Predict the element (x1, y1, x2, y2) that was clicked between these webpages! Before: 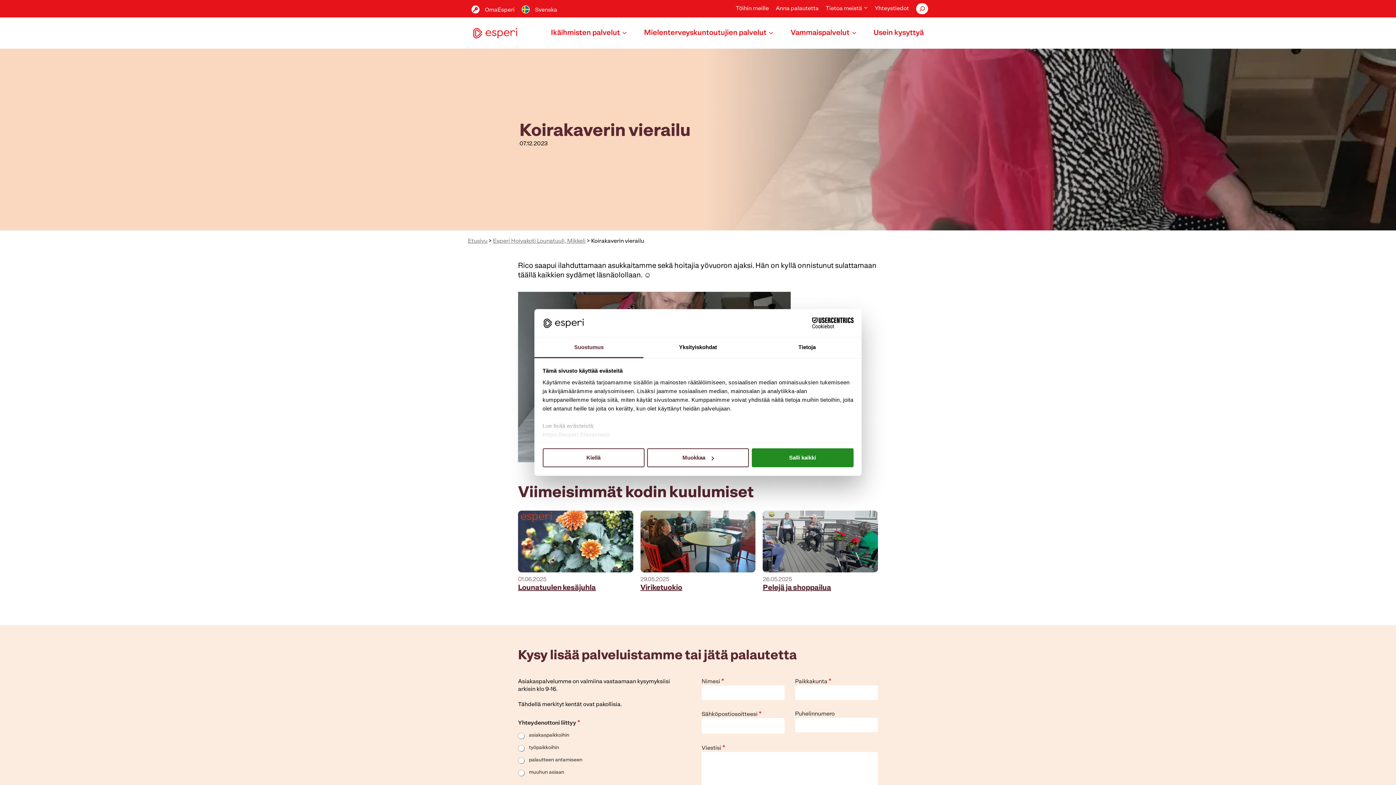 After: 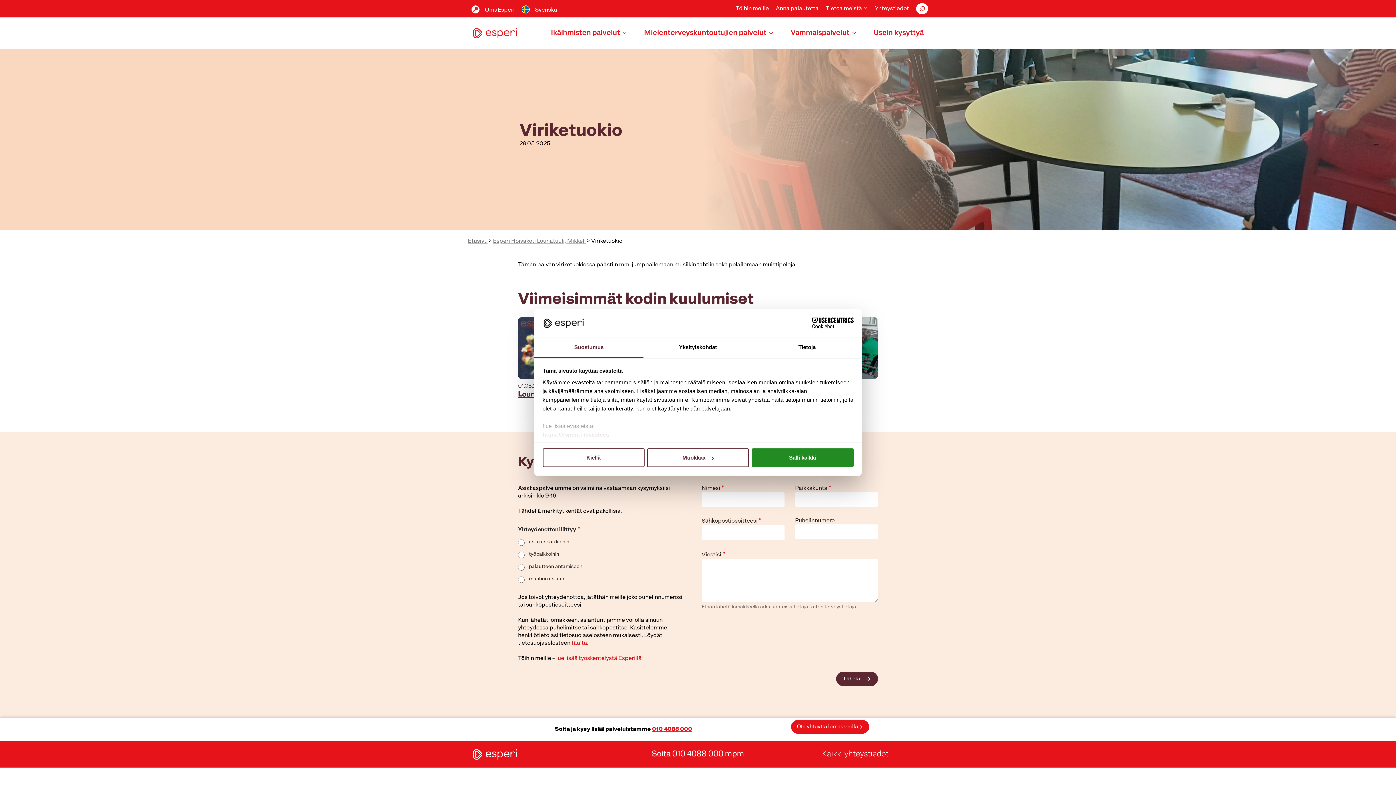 Action: bbox: (640, 510, 755, 572)